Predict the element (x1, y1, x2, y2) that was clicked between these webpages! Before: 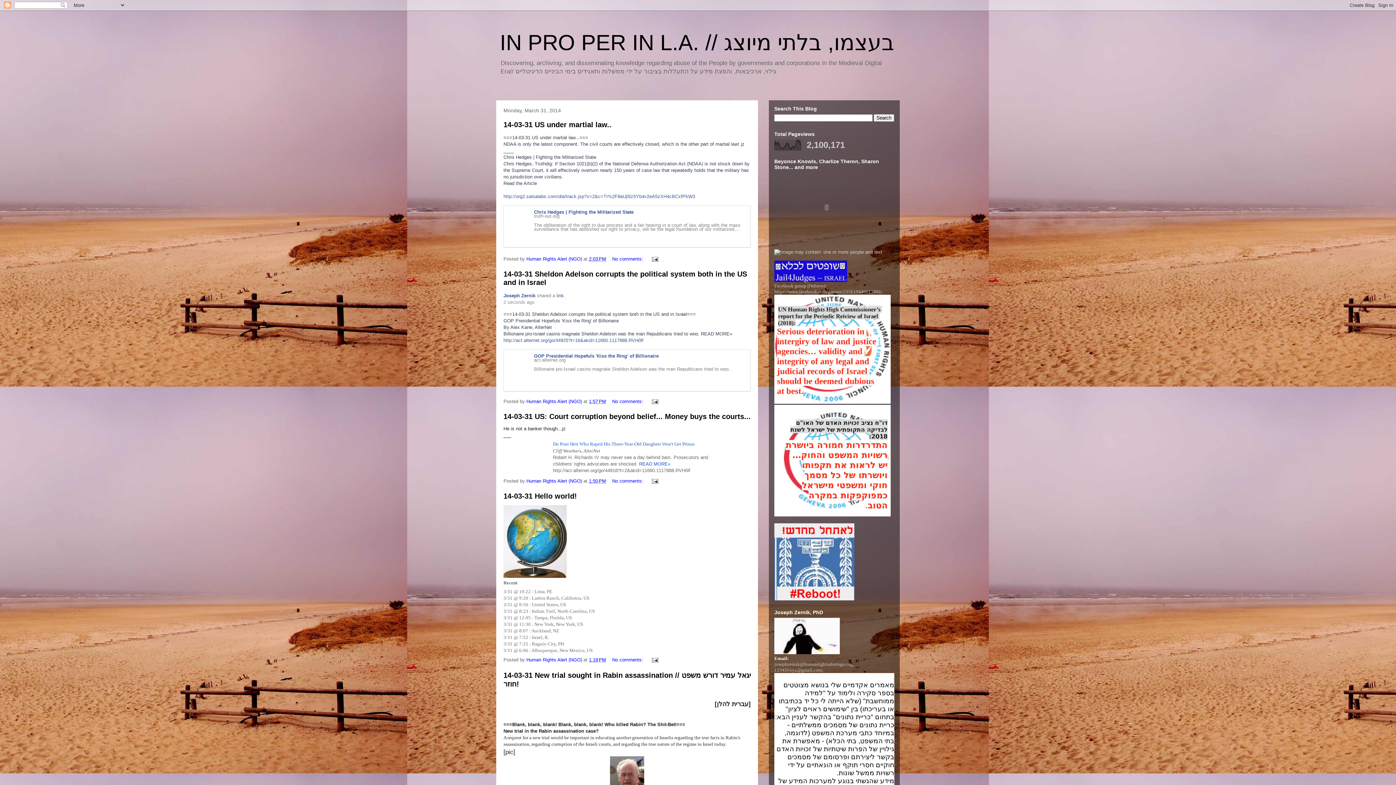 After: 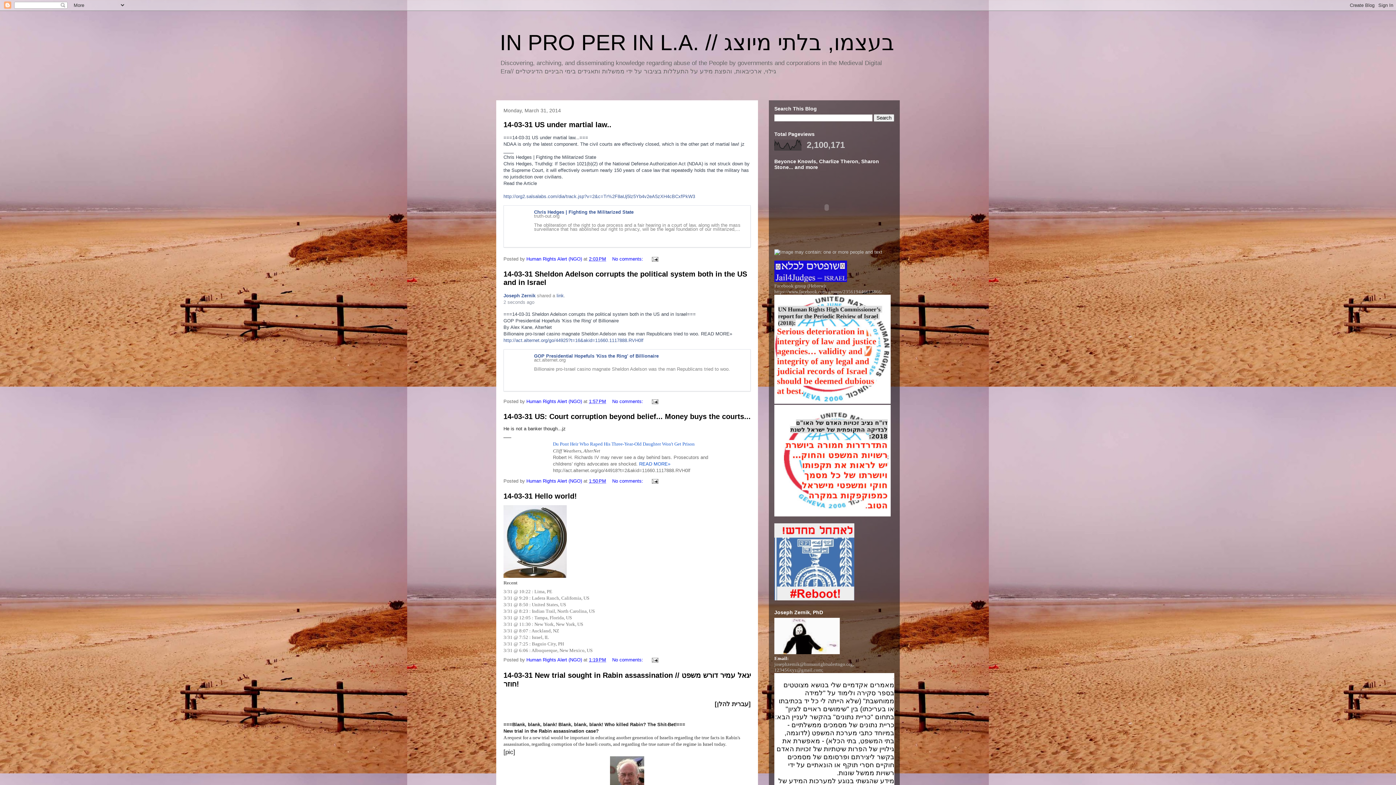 Action: label: link bbox: (556, 292, 564, 298)